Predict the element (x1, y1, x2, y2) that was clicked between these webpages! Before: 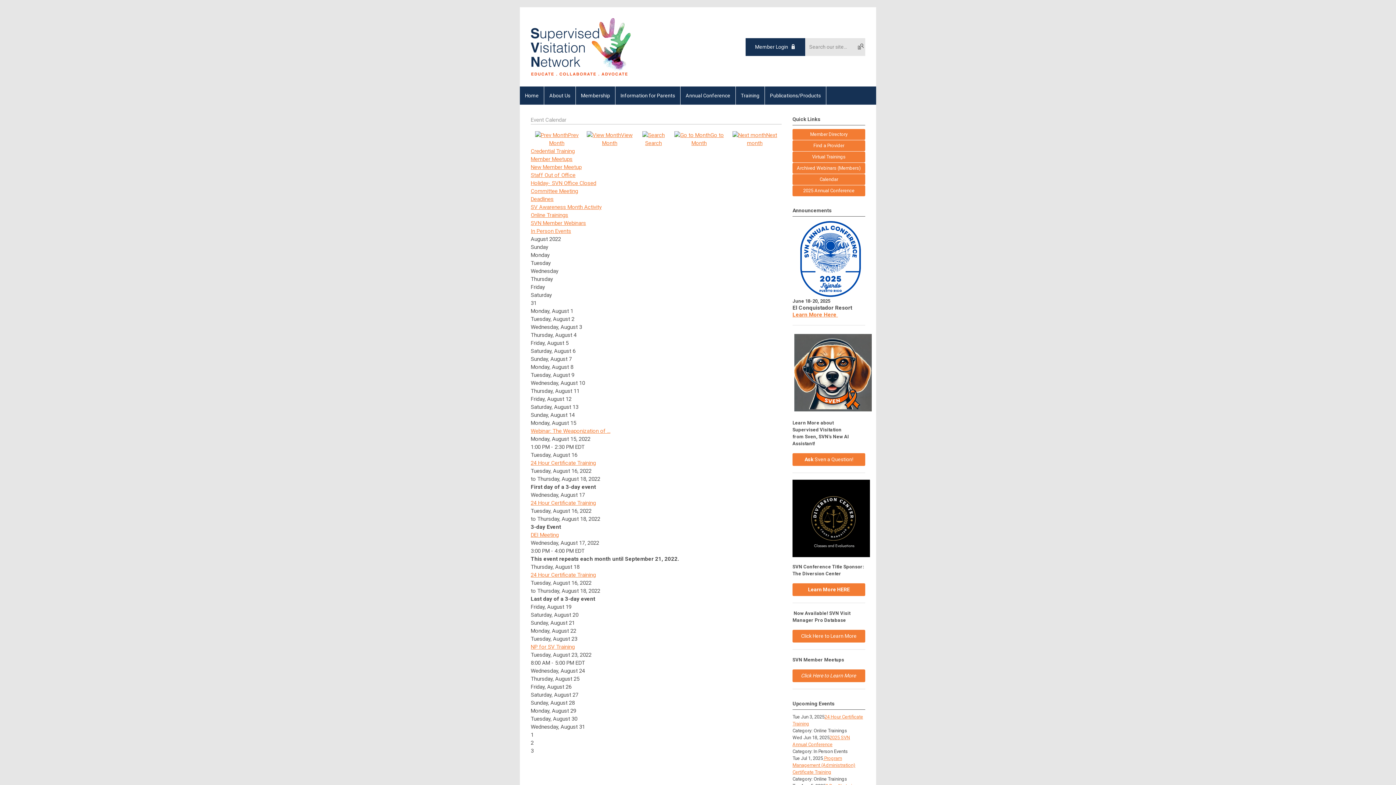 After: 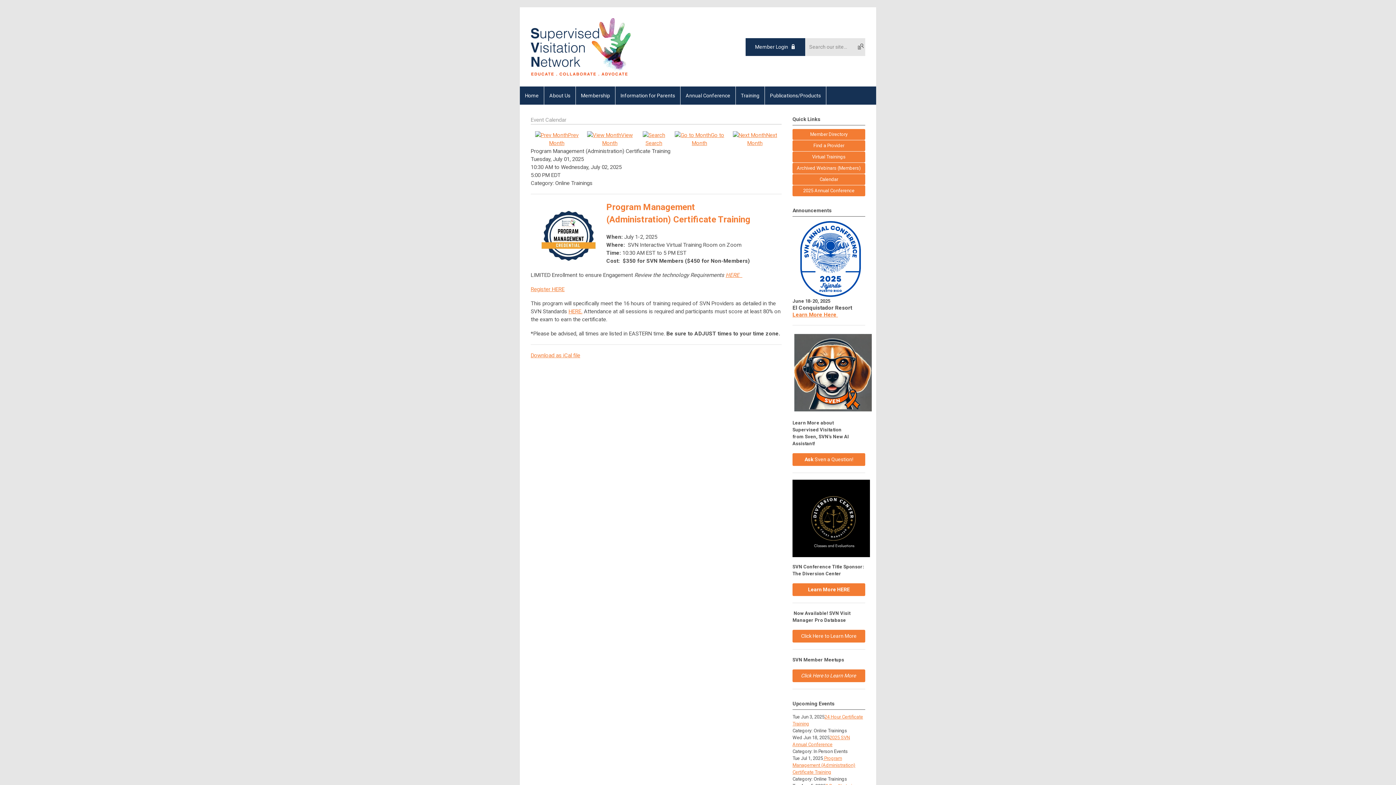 Action: bbox: (792, 755, 855, 775) label:  Program Management (Administration) Certificate Training